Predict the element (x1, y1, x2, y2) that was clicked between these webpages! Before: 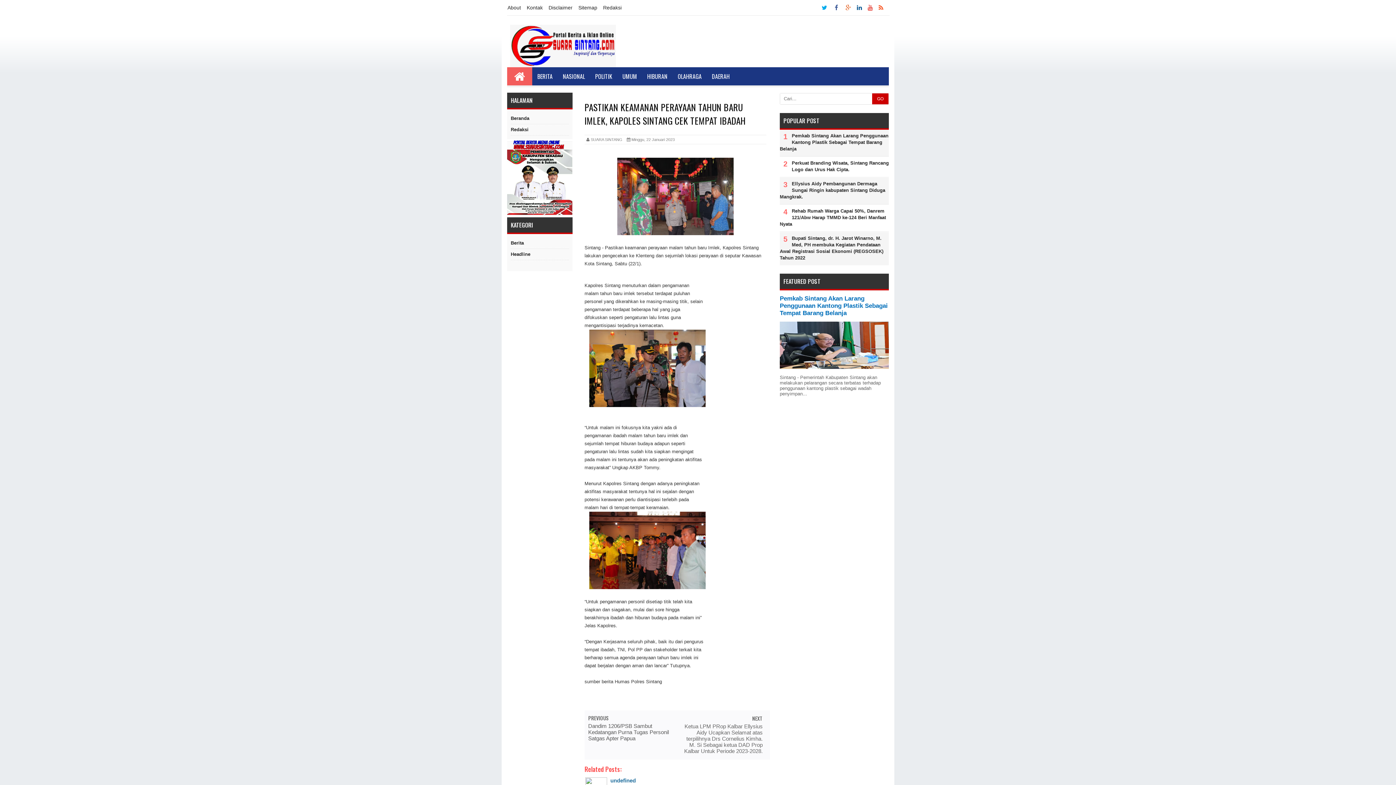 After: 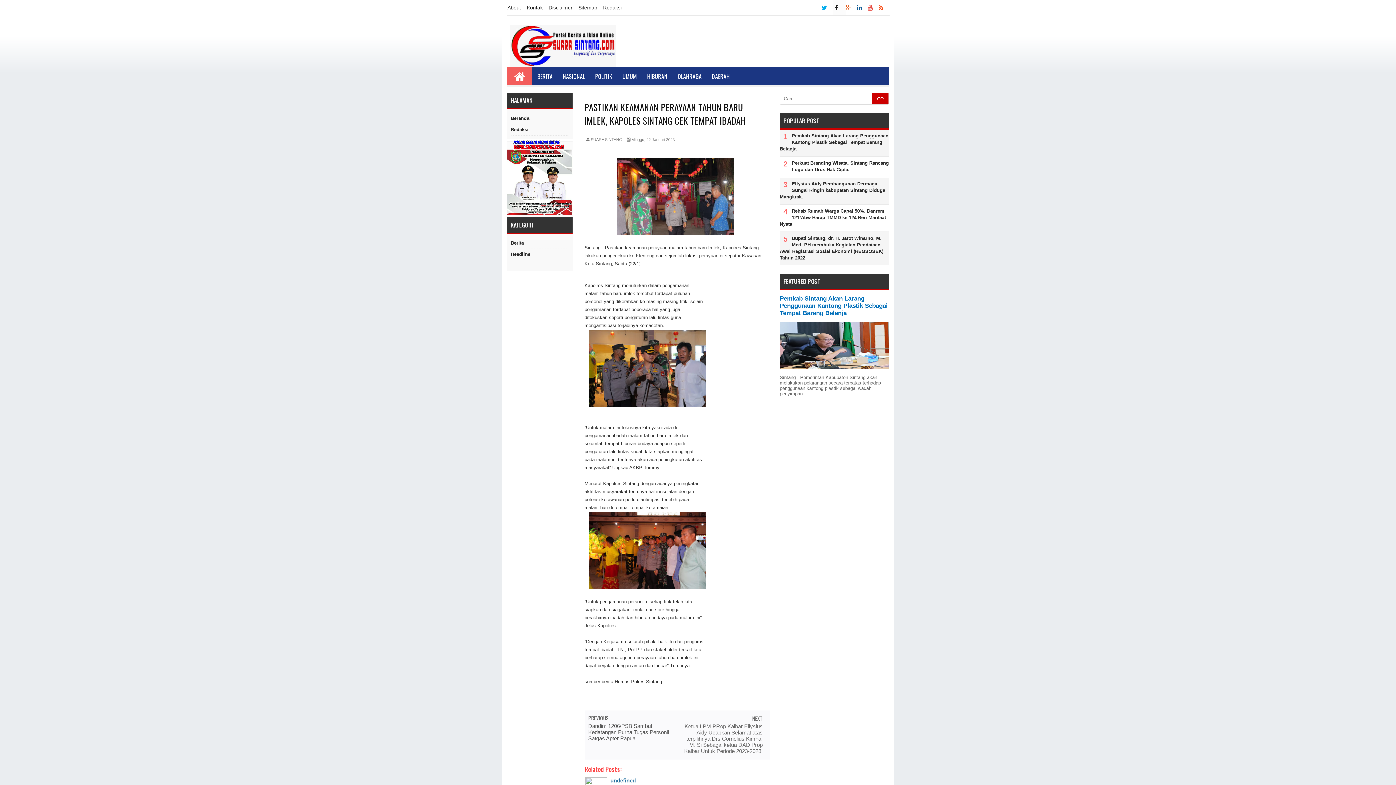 Action: bbox: (834, 0, 844, 14)